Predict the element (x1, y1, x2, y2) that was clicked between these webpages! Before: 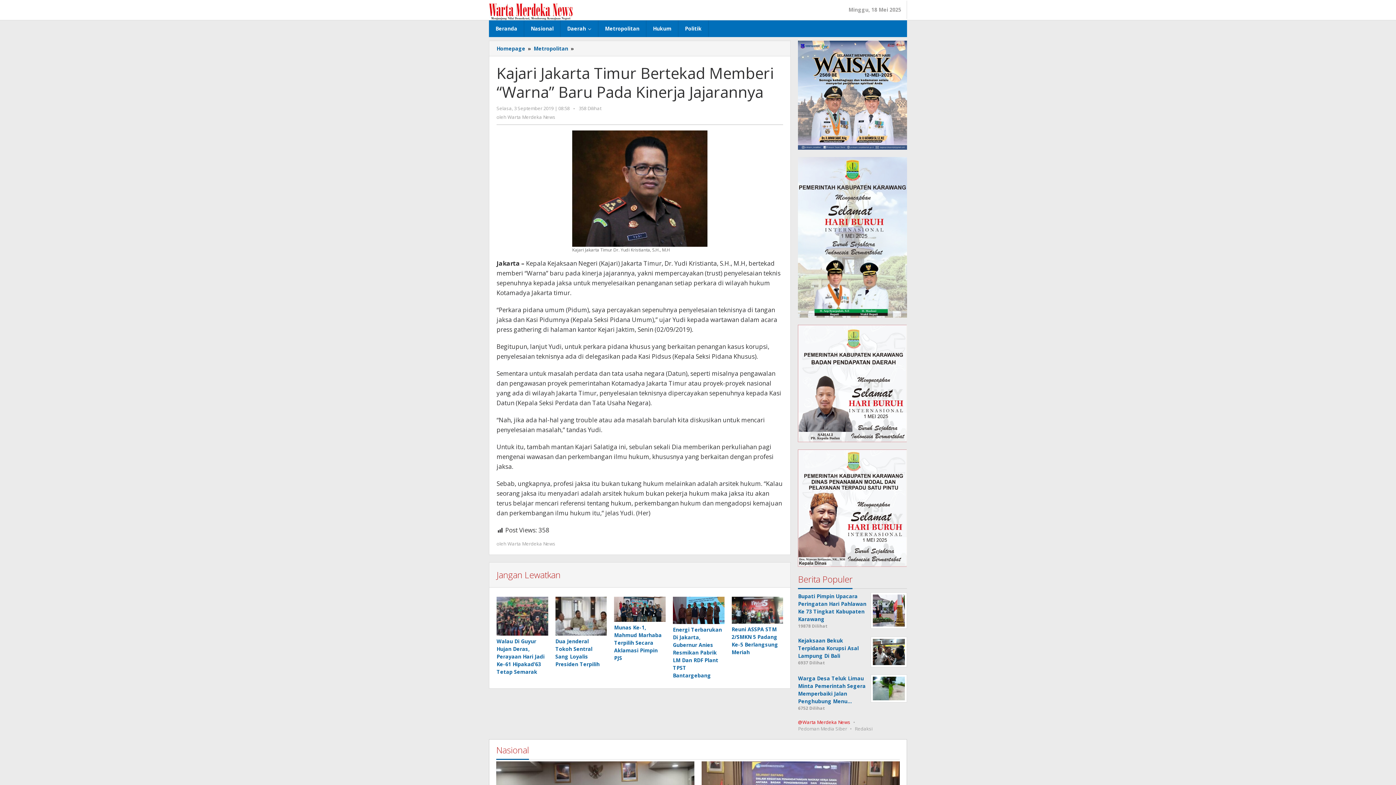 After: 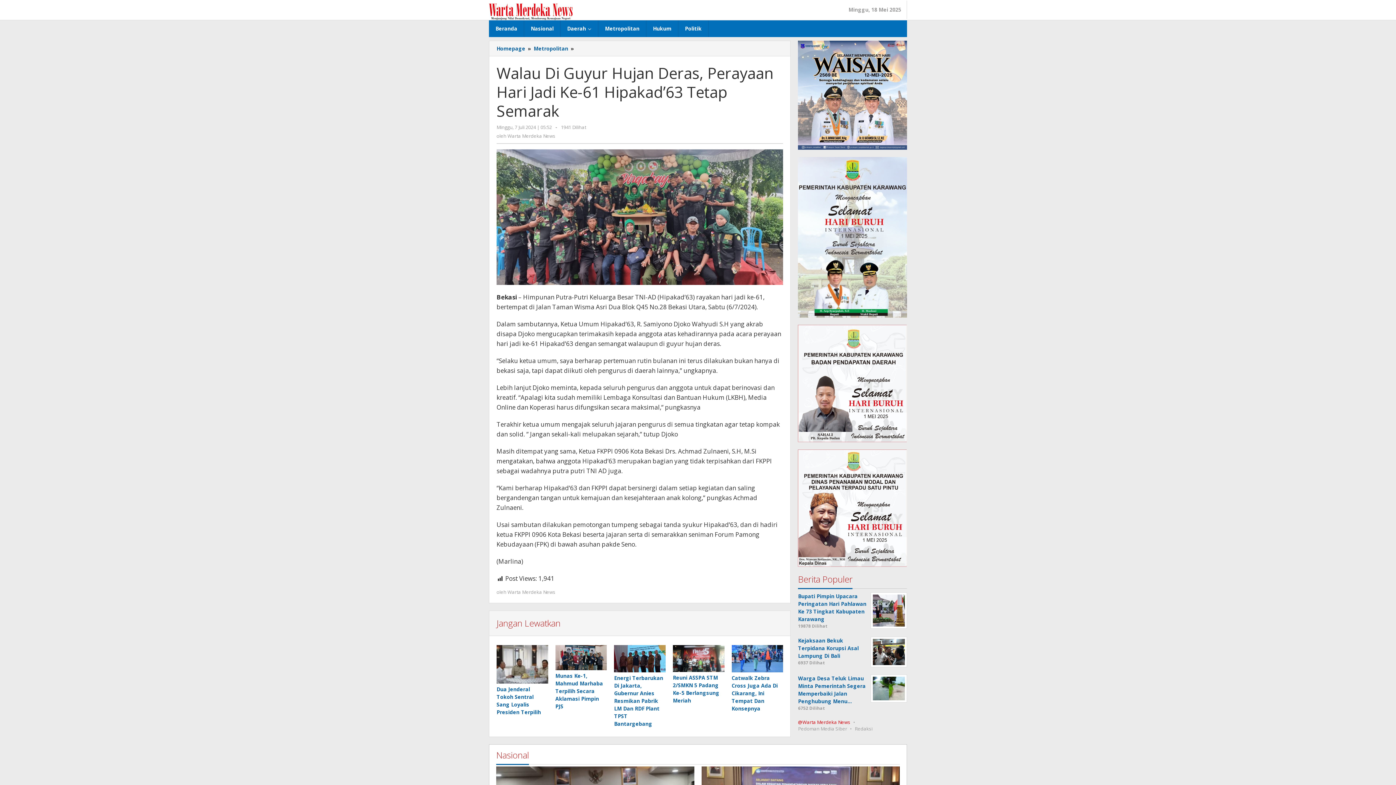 Action: label: Walau Di Guyur Hujan Deras, Perayaan Hari Jadi Ke-61 Hipakad’63 Tetap Semarak bbox: (496, 638, 544, 675)